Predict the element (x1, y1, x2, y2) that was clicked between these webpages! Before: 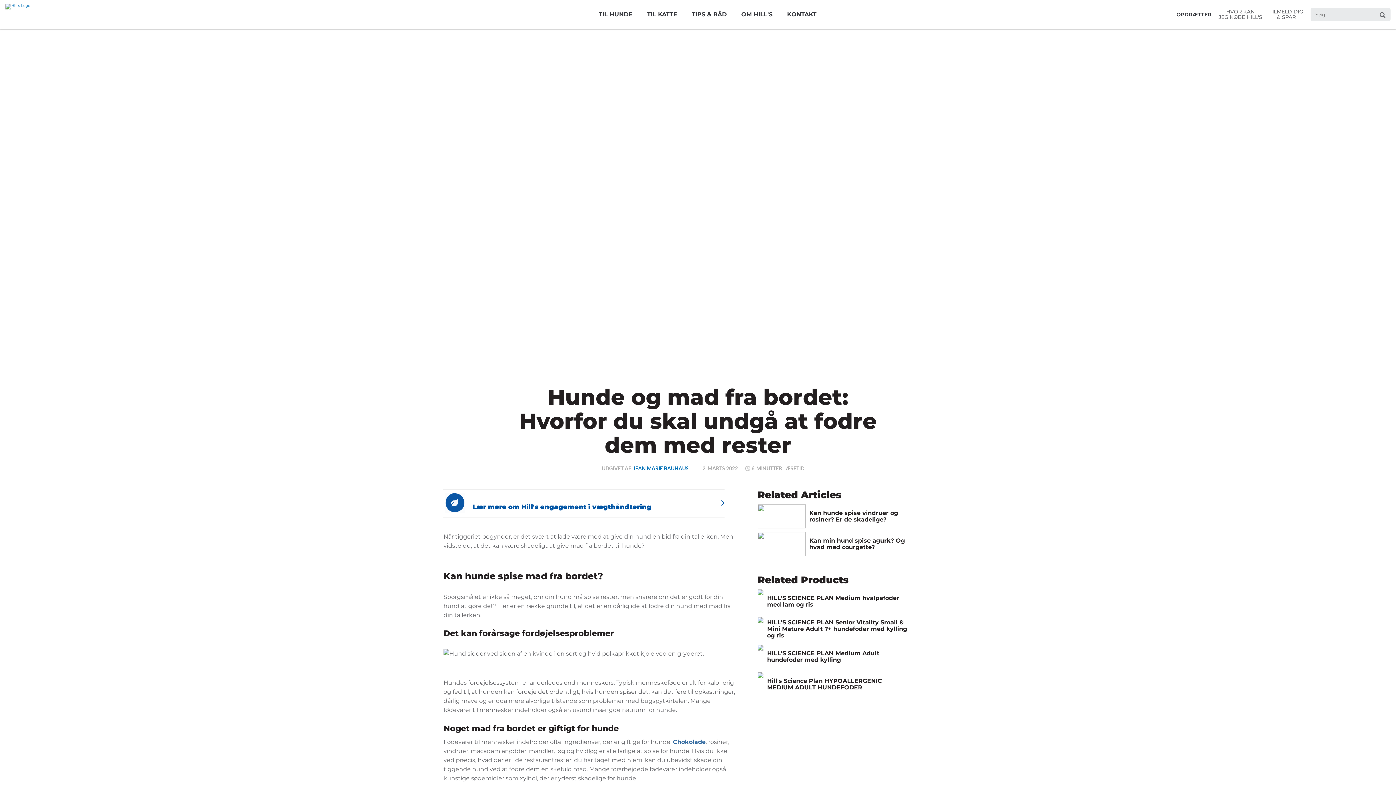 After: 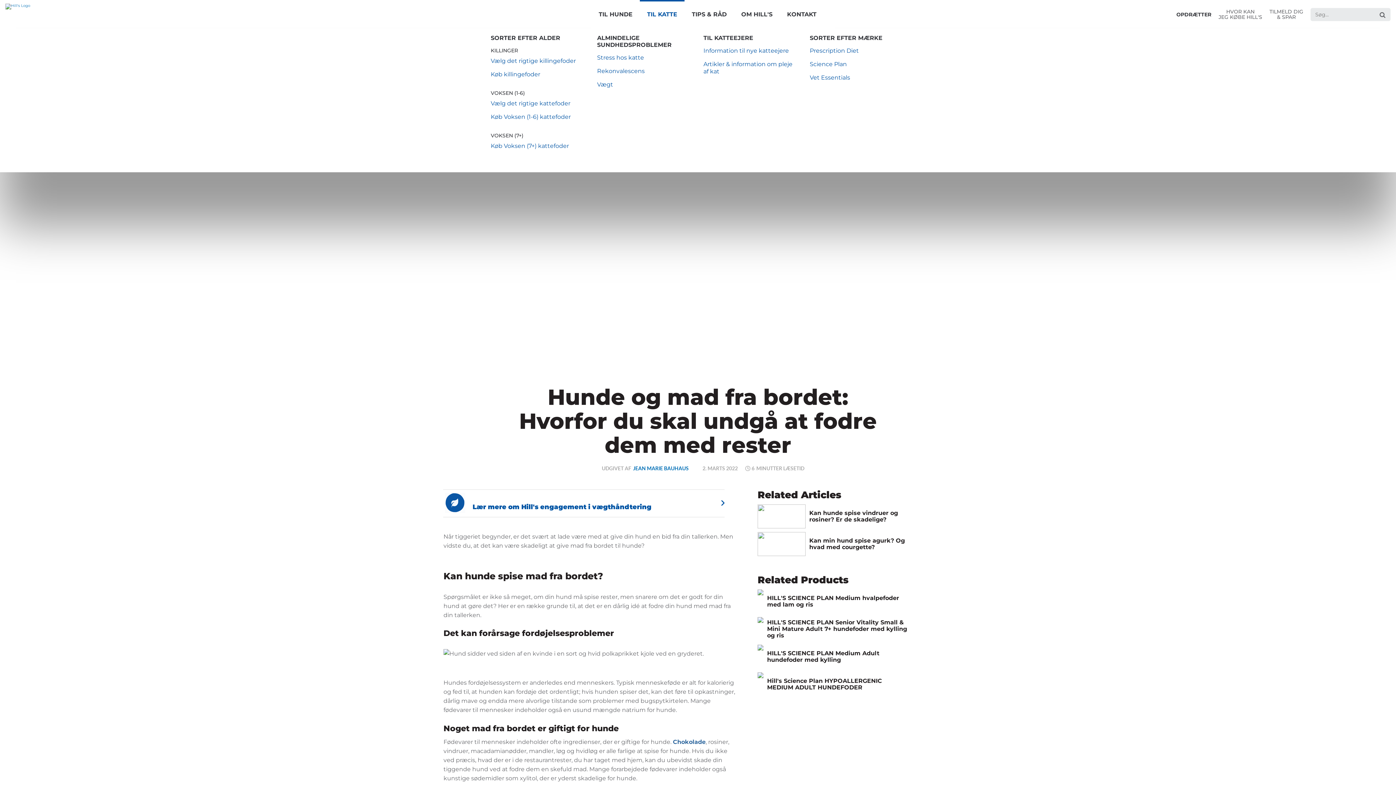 Action: label: TIL KATTE bbox: (640, 0, 684, 29)